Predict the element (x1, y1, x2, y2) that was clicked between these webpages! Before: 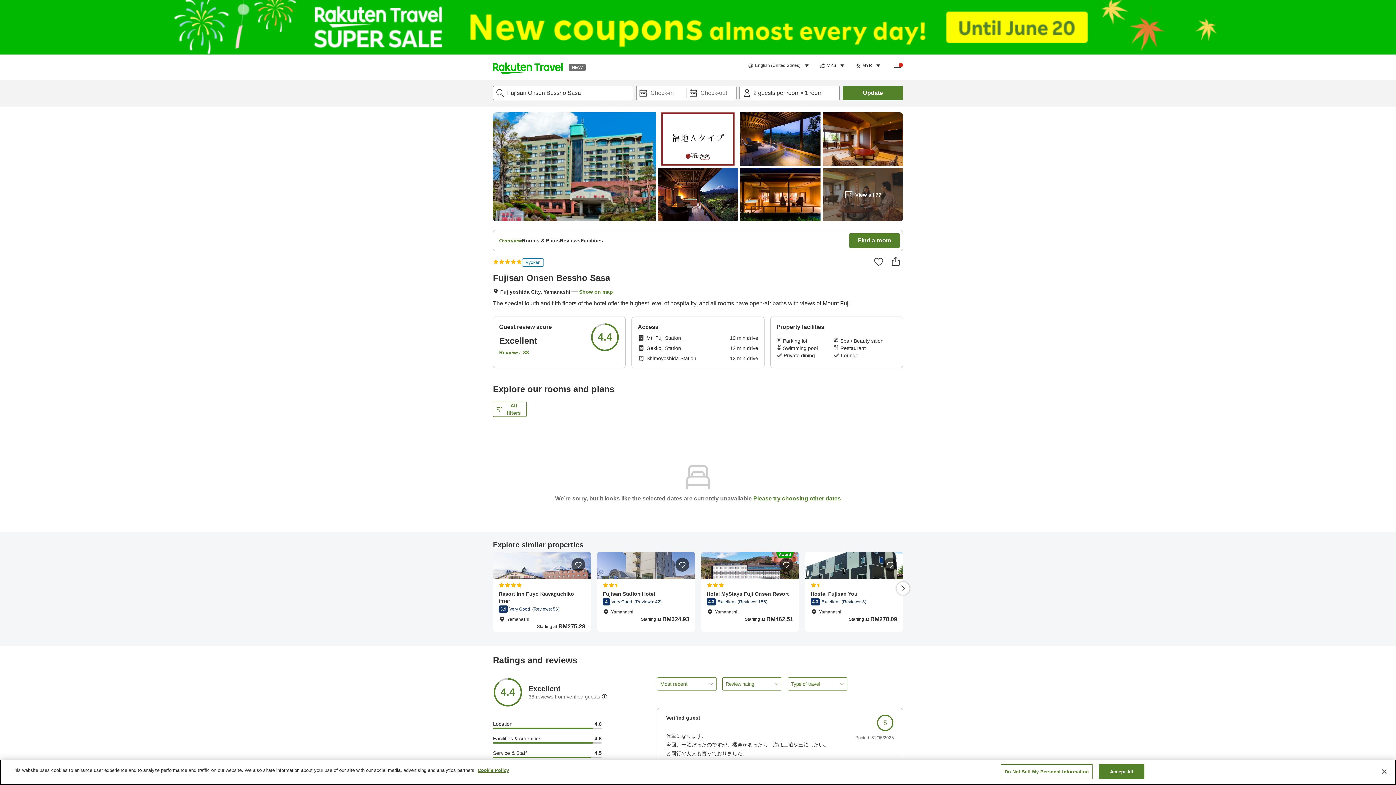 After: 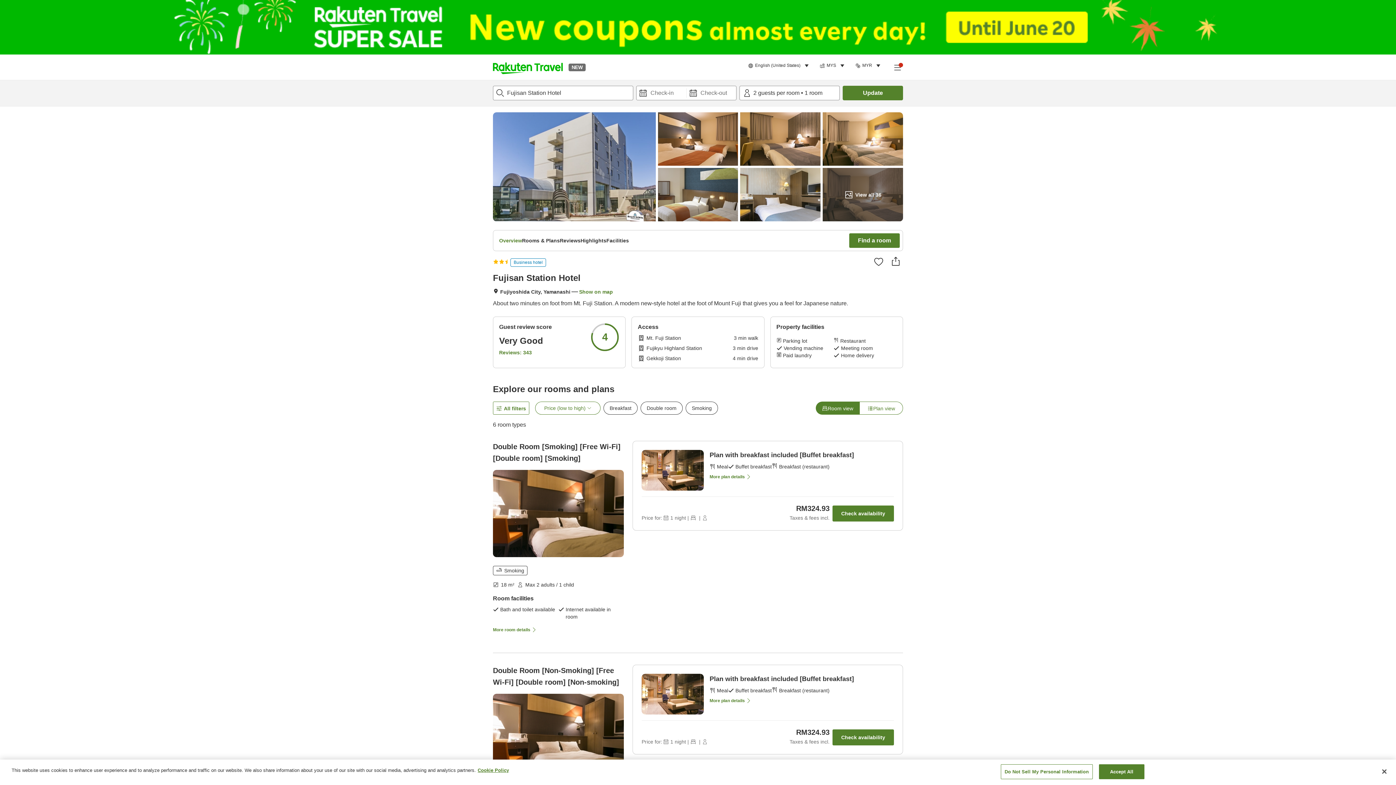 Action: bbox: (602, 598, 661, 605) label: 4
Very Good
  (Reviews: 42)